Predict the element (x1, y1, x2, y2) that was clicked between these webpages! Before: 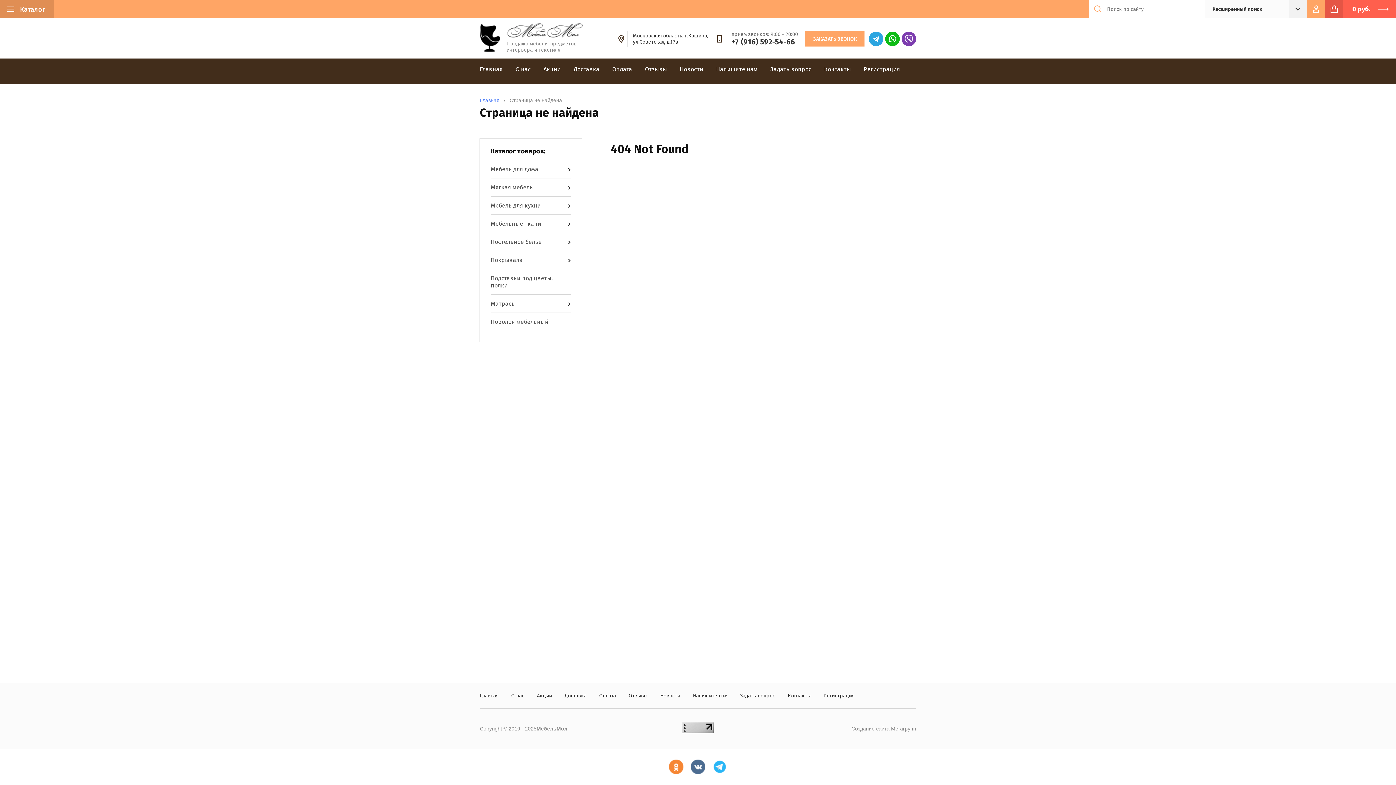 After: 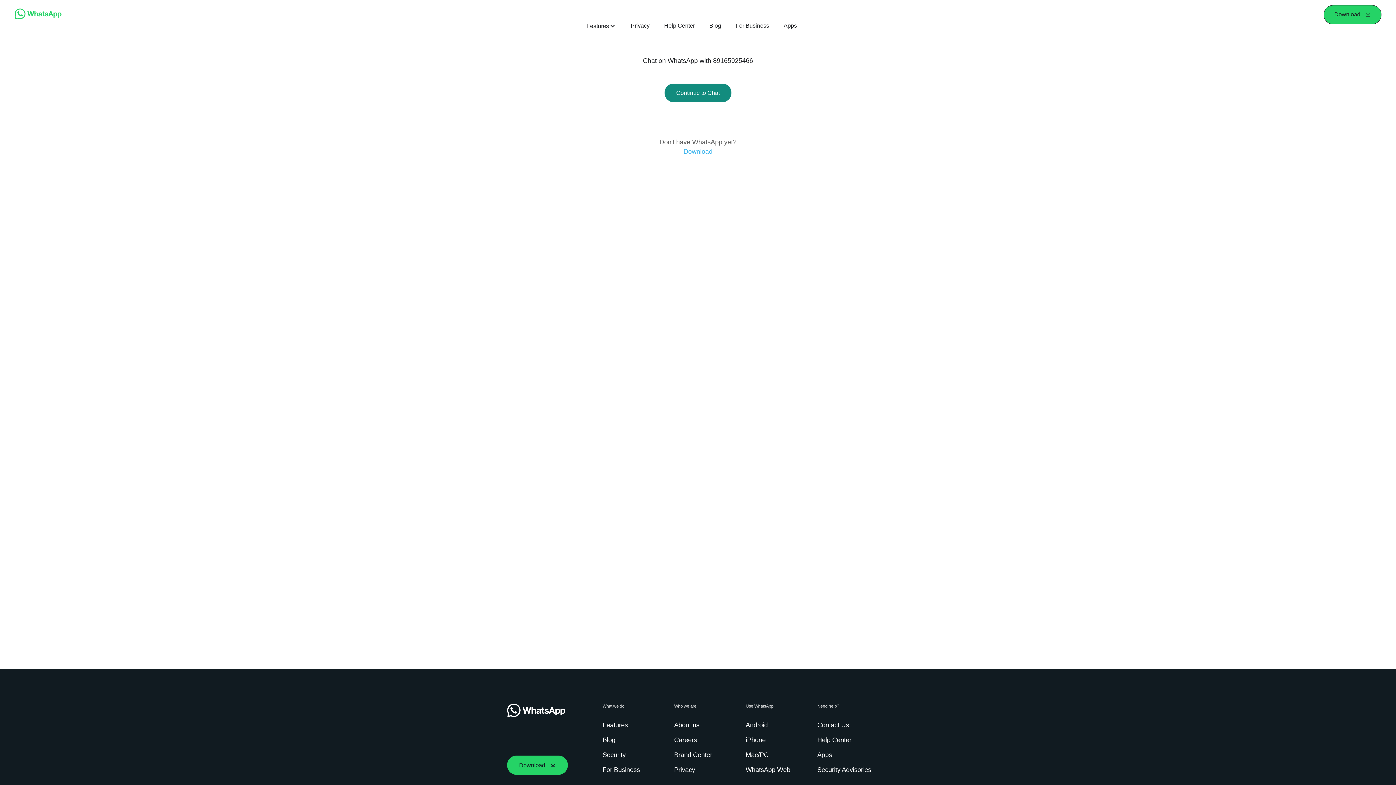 Action: bbox: (885, 31, 900, 46)